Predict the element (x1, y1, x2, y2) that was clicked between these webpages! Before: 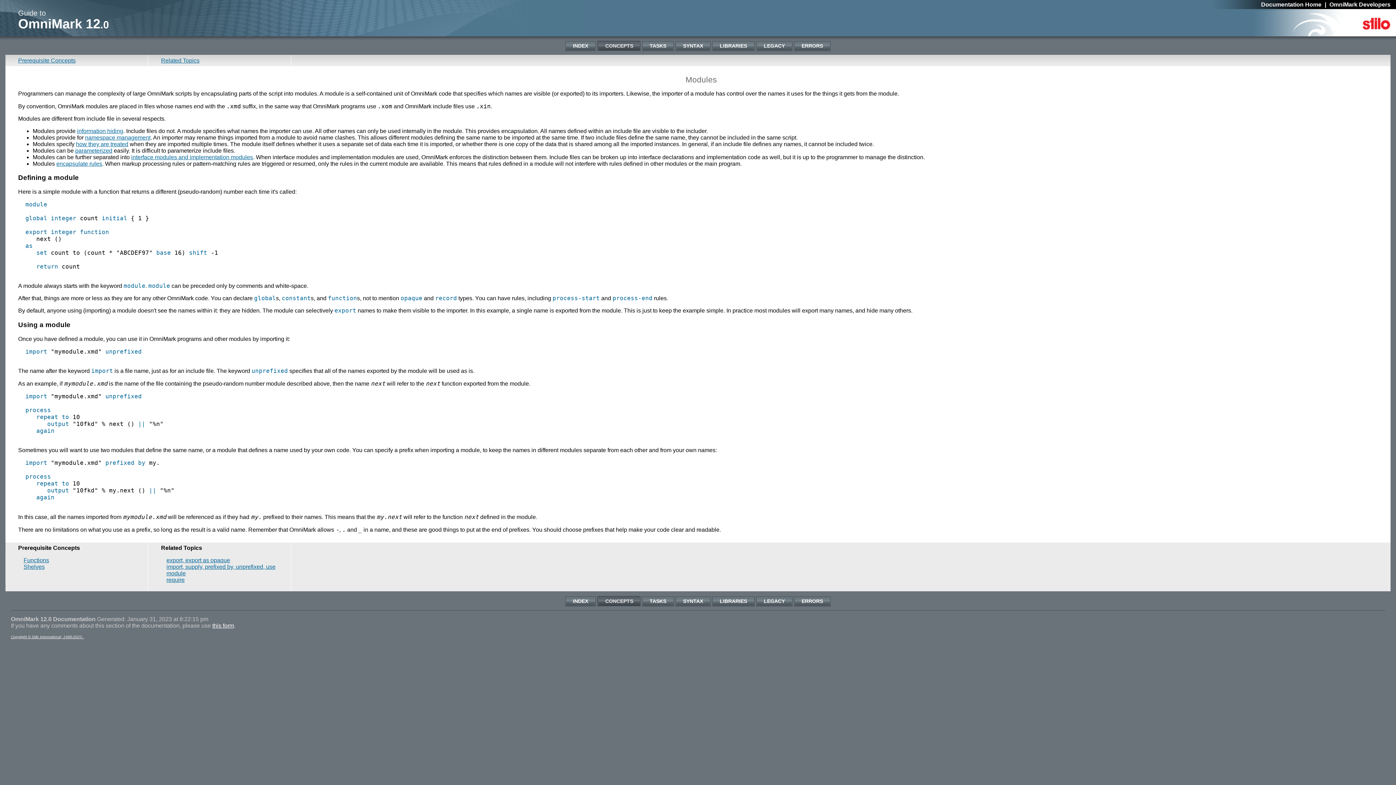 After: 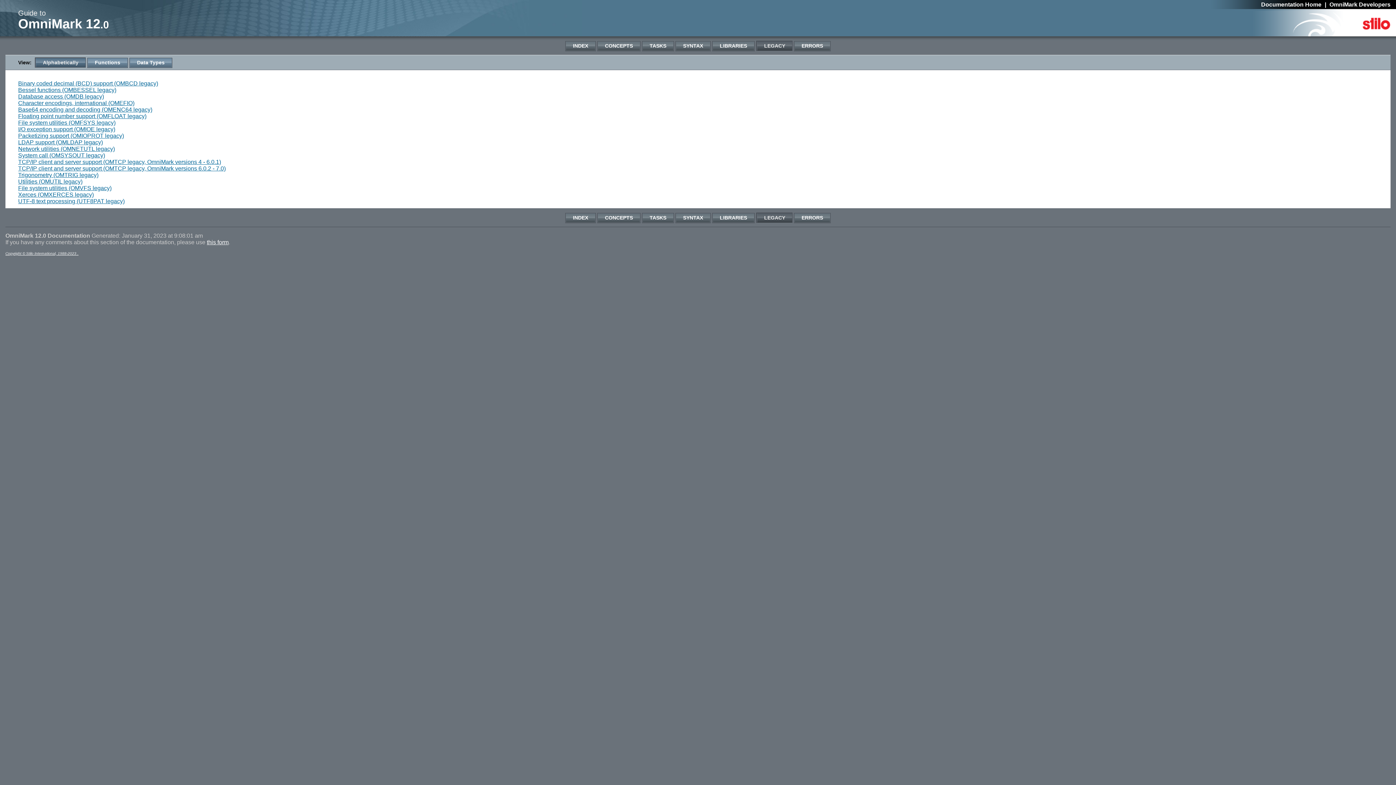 Action: bbox: (756, 41, 792, 50) label: LEGACY